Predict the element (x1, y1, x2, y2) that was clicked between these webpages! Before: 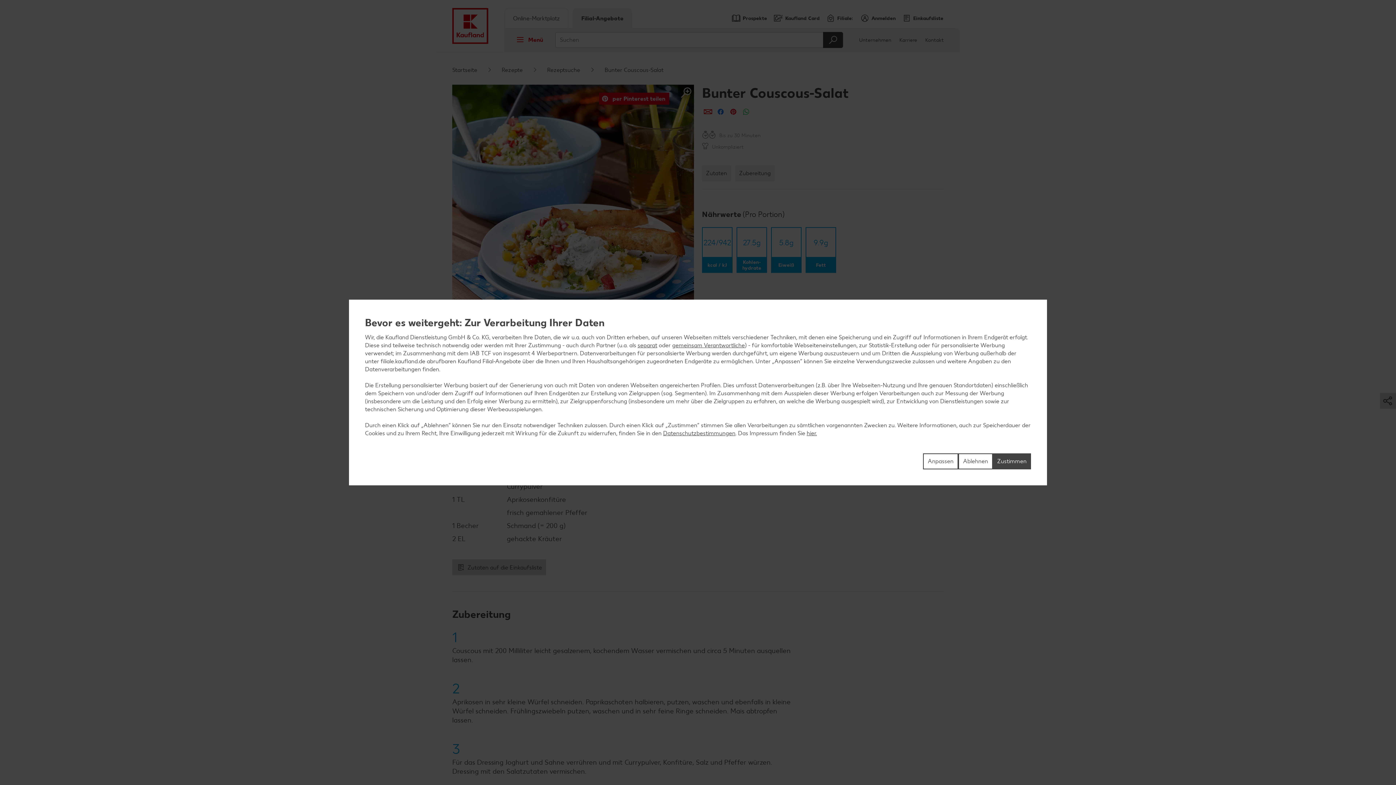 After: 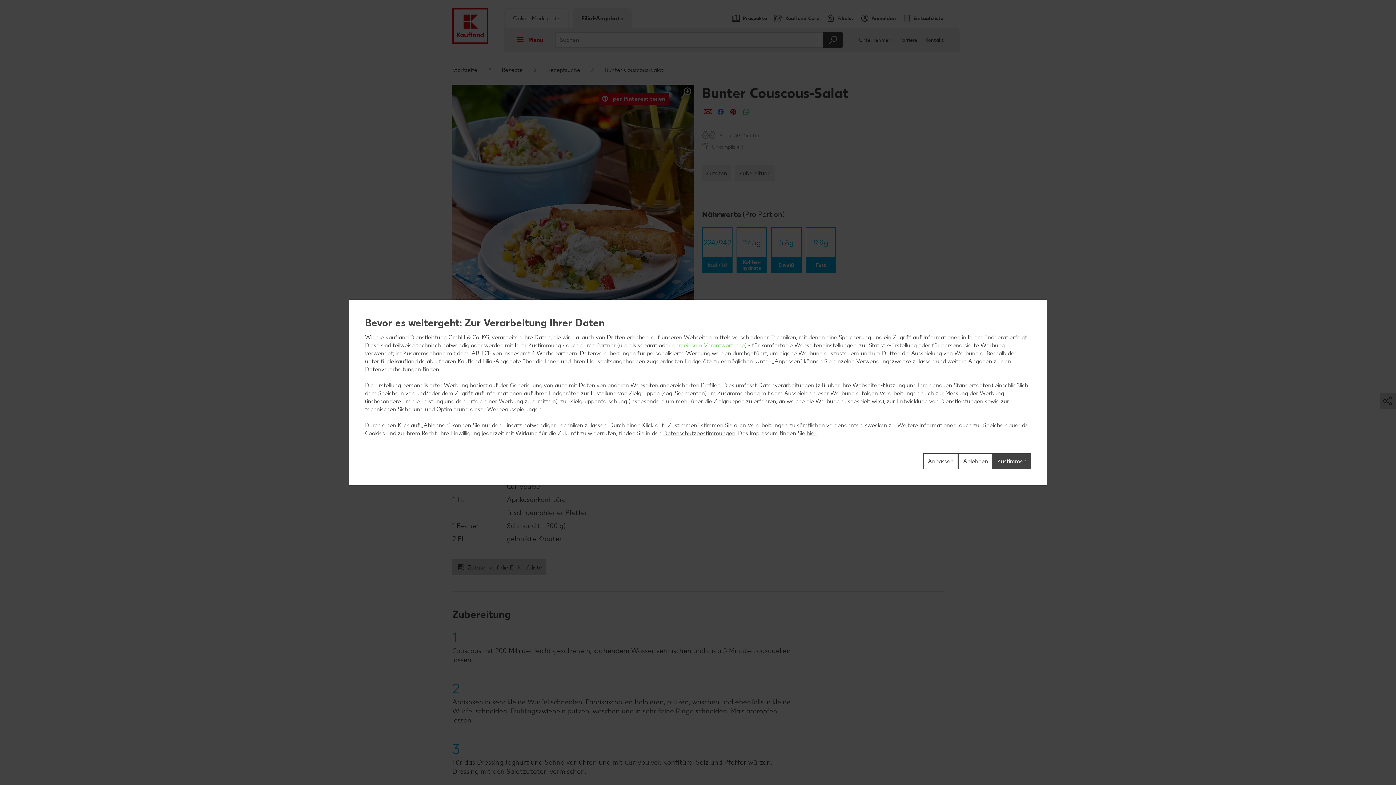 Action: bbox: (672, 342, 745, 348) label: gemeinsam Verantwortliche